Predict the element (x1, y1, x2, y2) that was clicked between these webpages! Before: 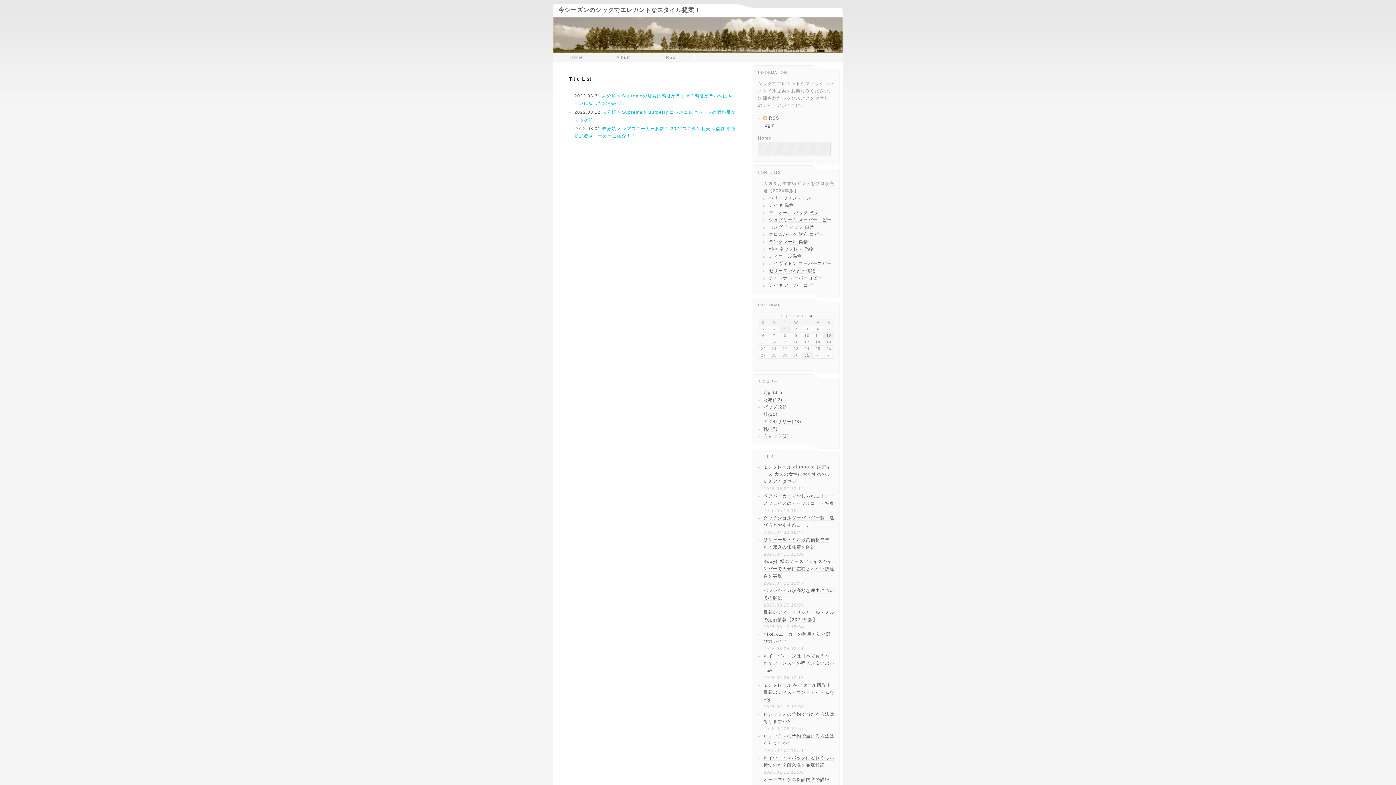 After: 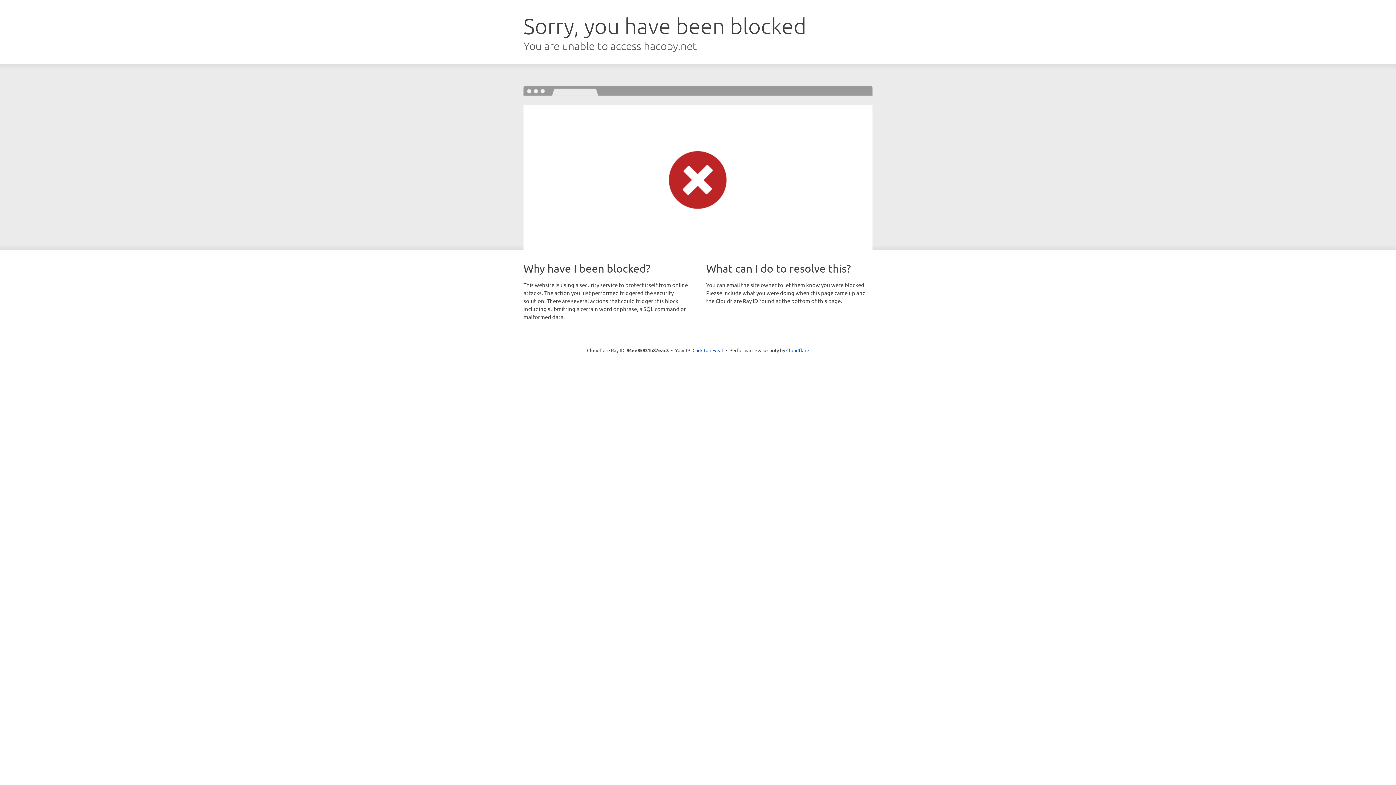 Action: label: クロムハーツ 財布 コピー bbox: (769, 232, 824, 237)